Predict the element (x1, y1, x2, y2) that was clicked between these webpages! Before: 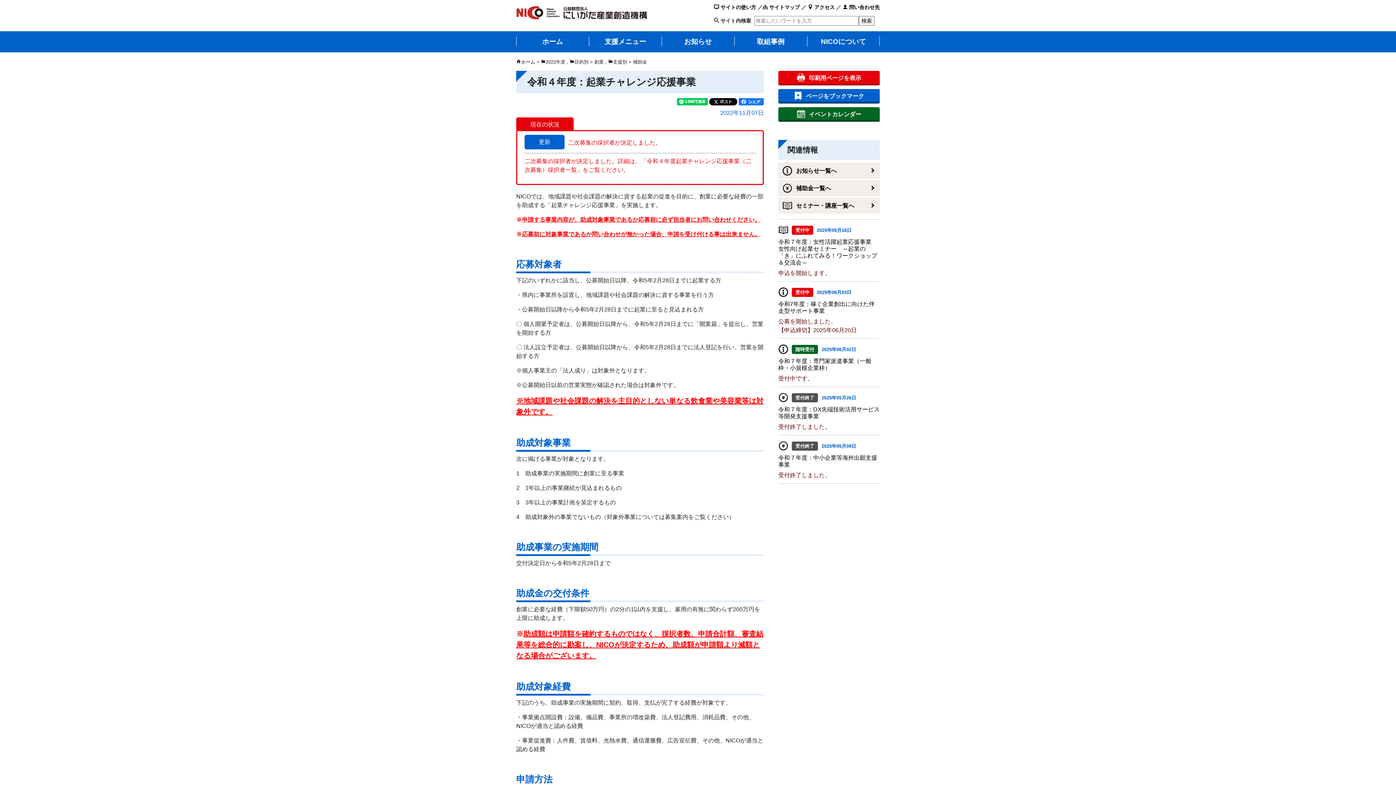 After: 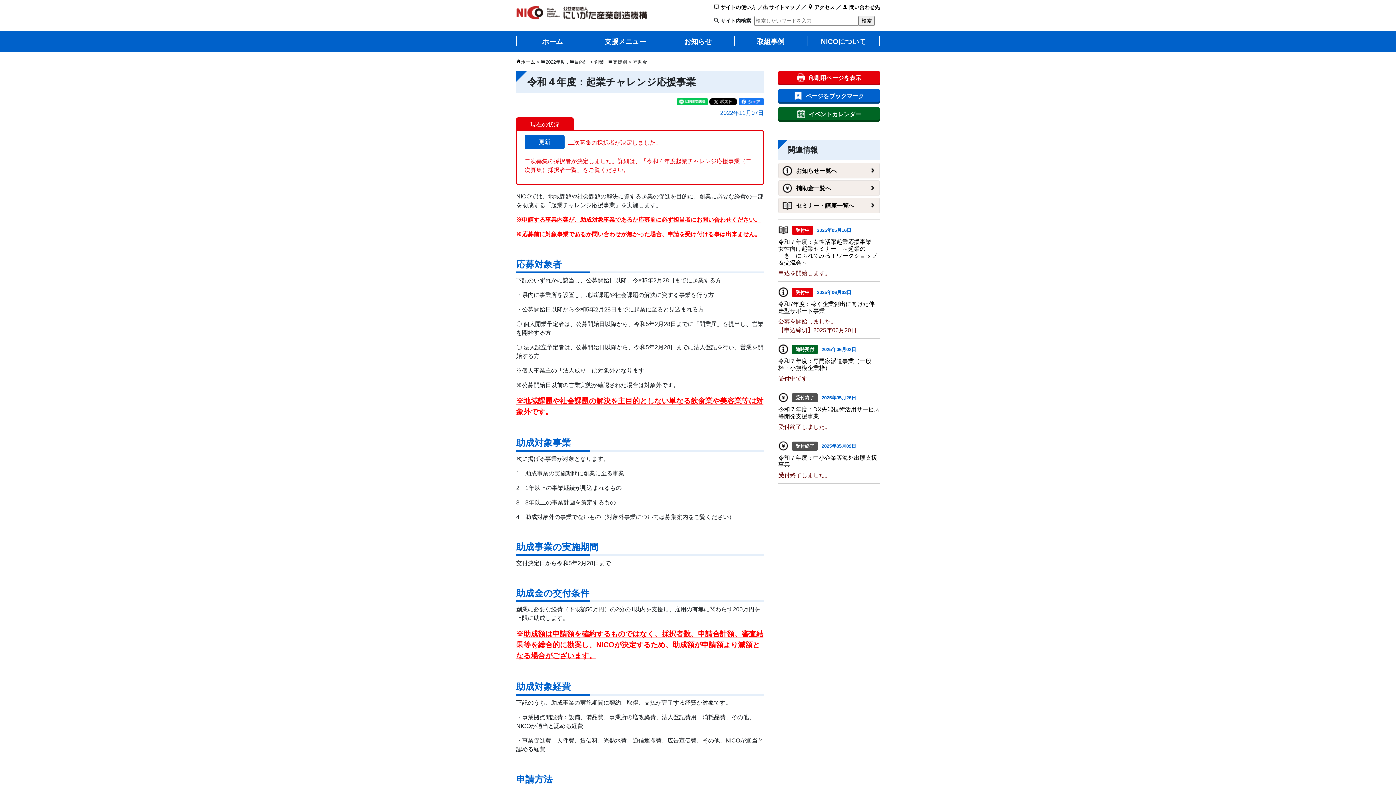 Action: bbox: (709, 98, 737, 104)